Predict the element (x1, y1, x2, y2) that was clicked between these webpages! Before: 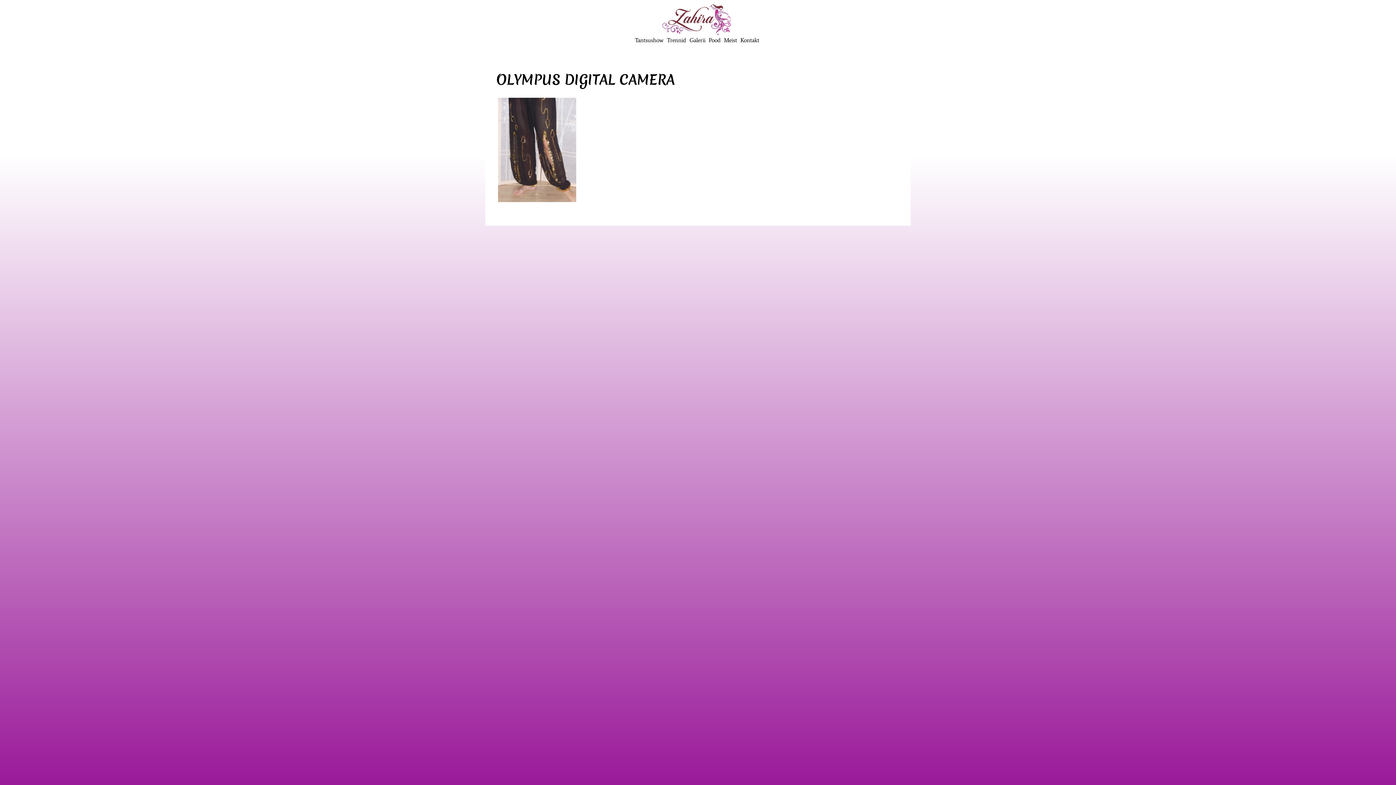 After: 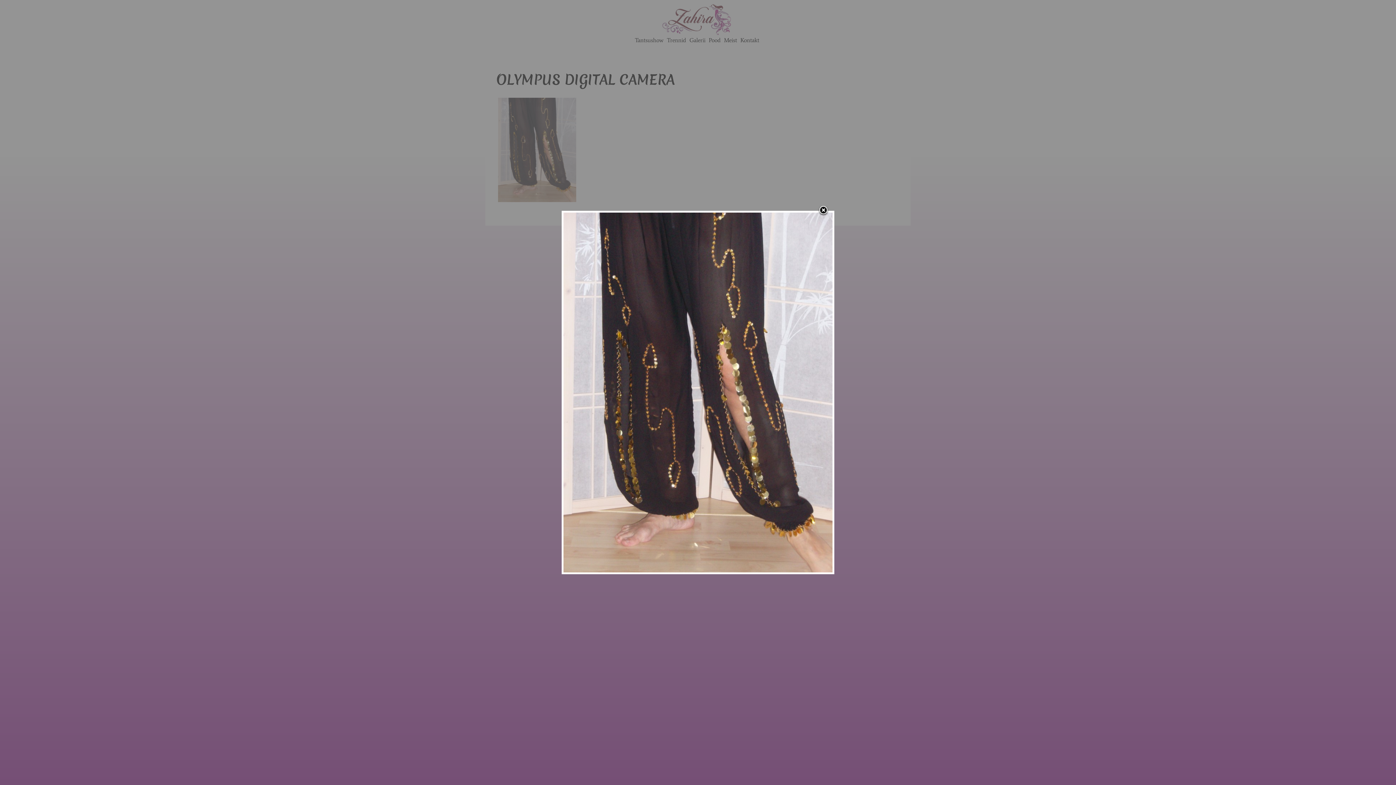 Action: bbox: (496, 145, 578, 152)